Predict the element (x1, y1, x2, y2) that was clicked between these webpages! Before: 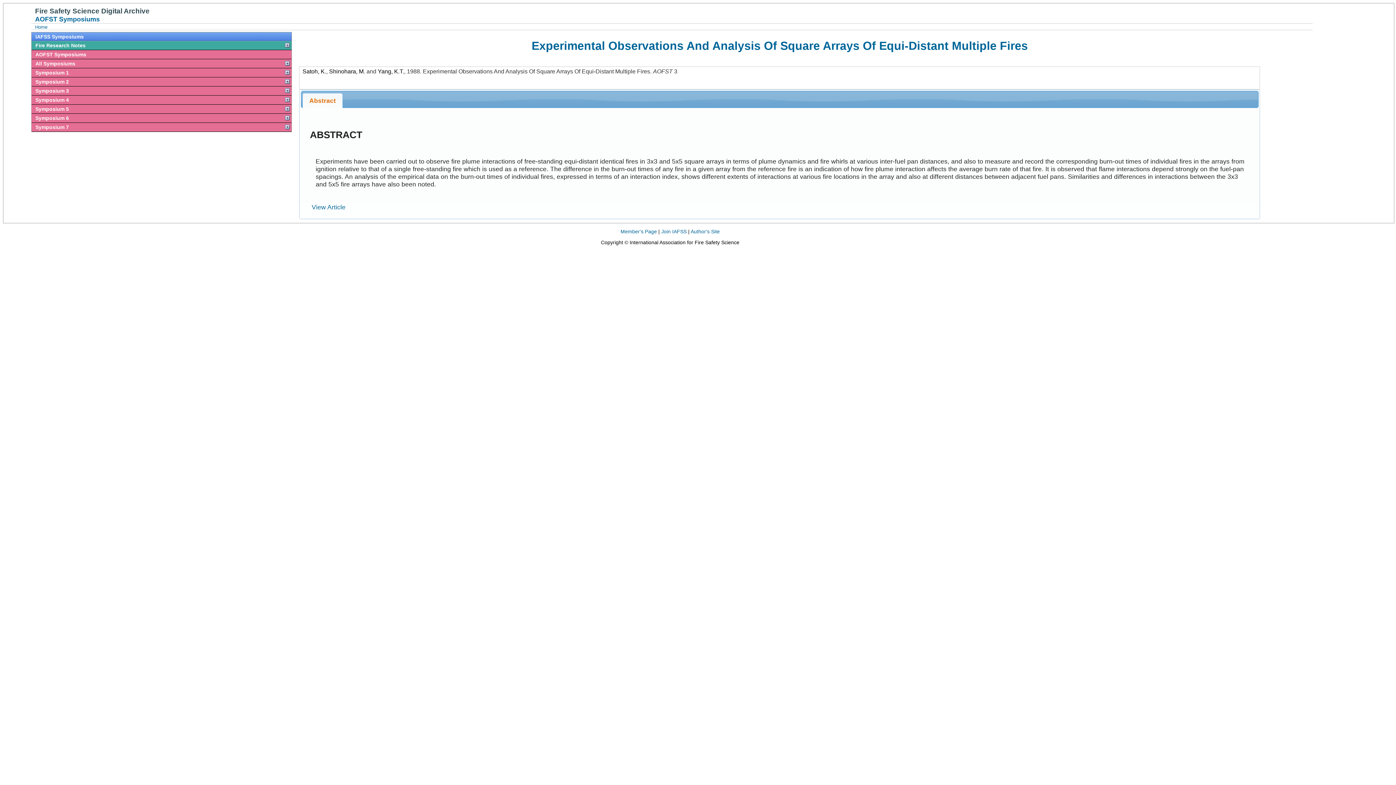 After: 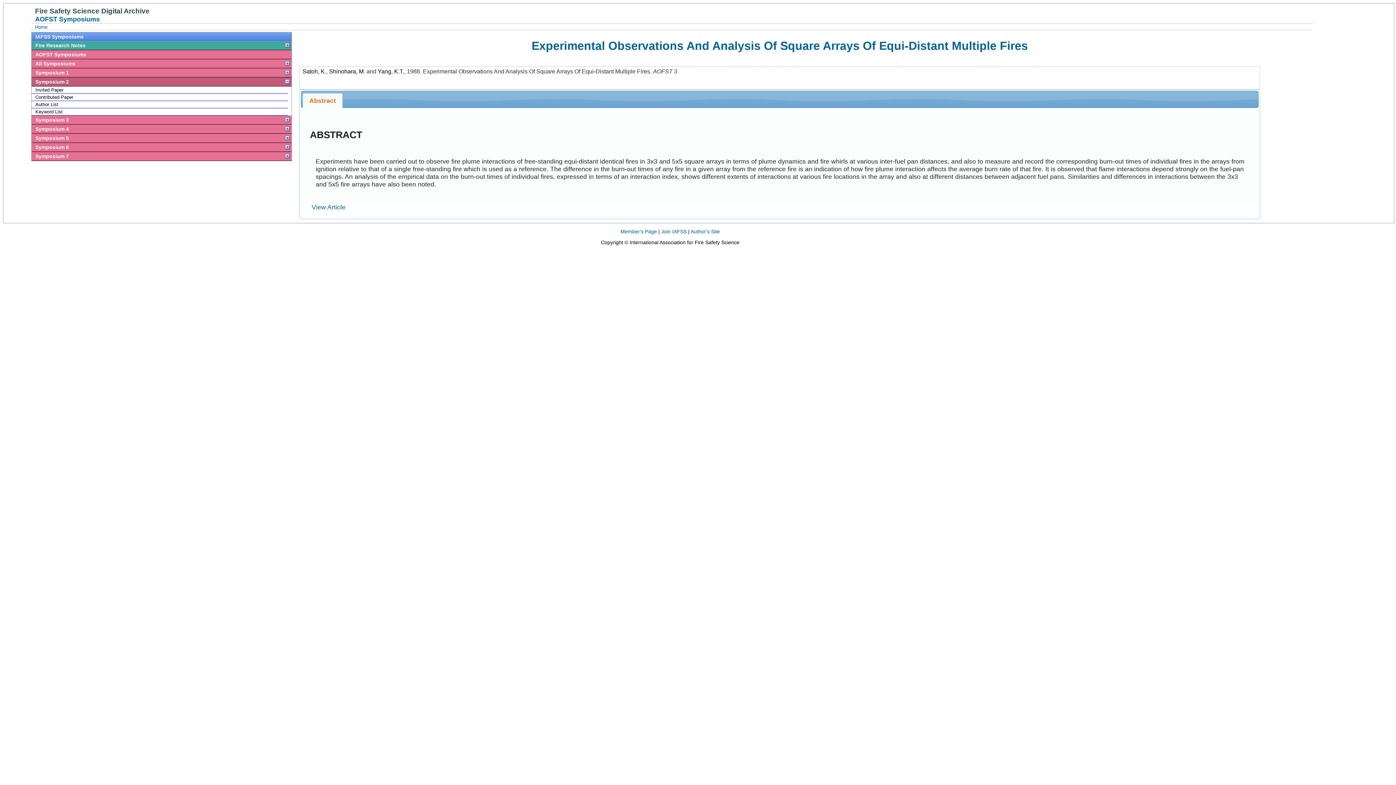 Action: label: Symposium 2 bbox: (31, 77, 291, 86)